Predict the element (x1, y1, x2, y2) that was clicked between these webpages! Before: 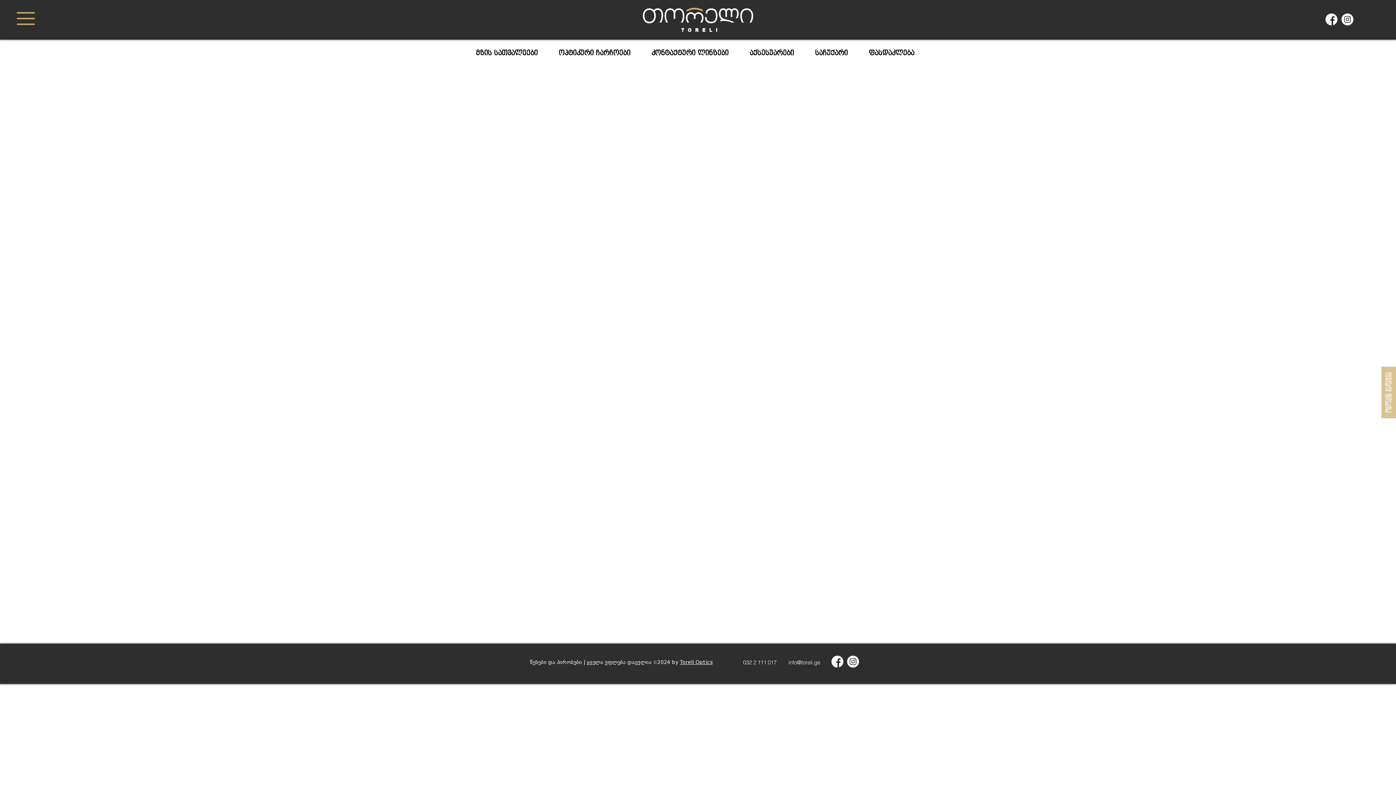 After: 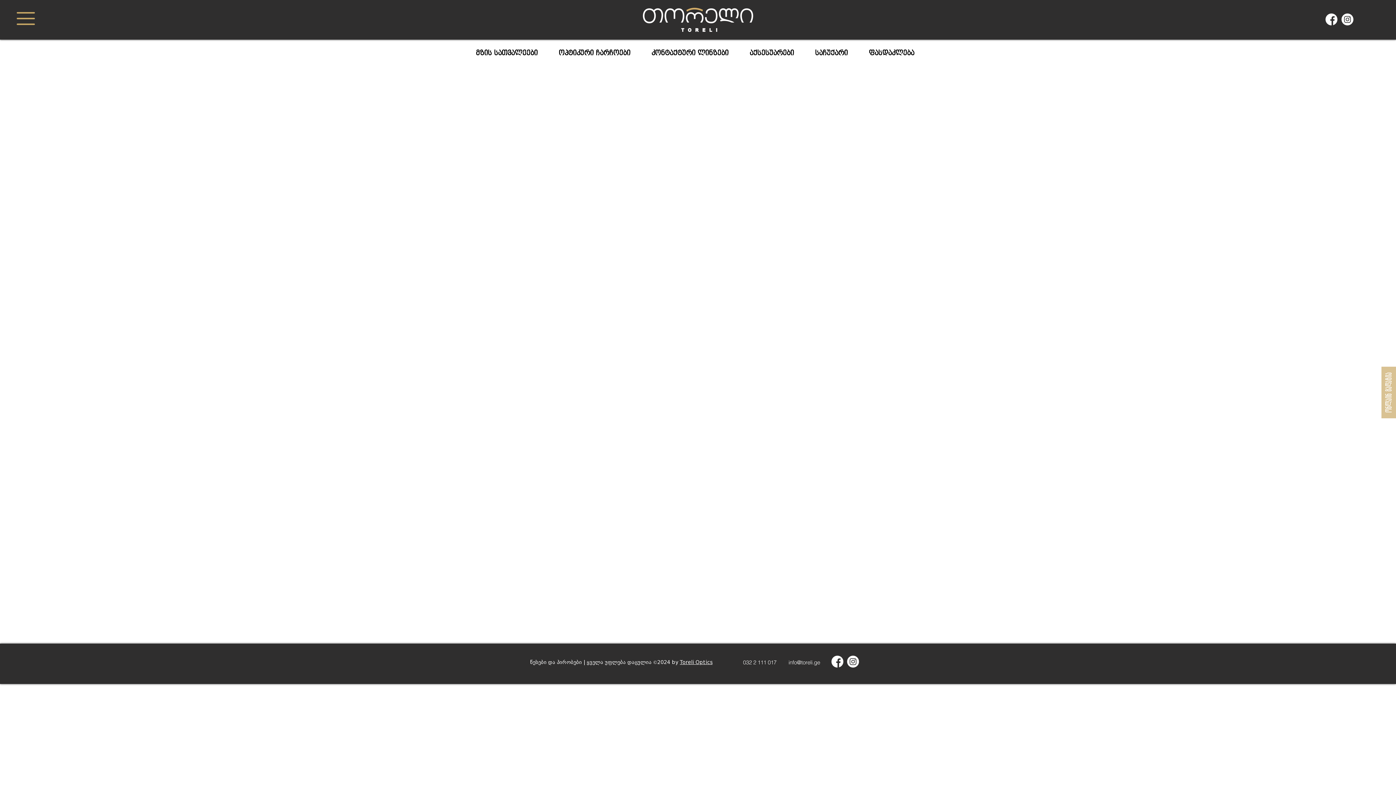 Action: bbox: (830, 654, 845, 669)